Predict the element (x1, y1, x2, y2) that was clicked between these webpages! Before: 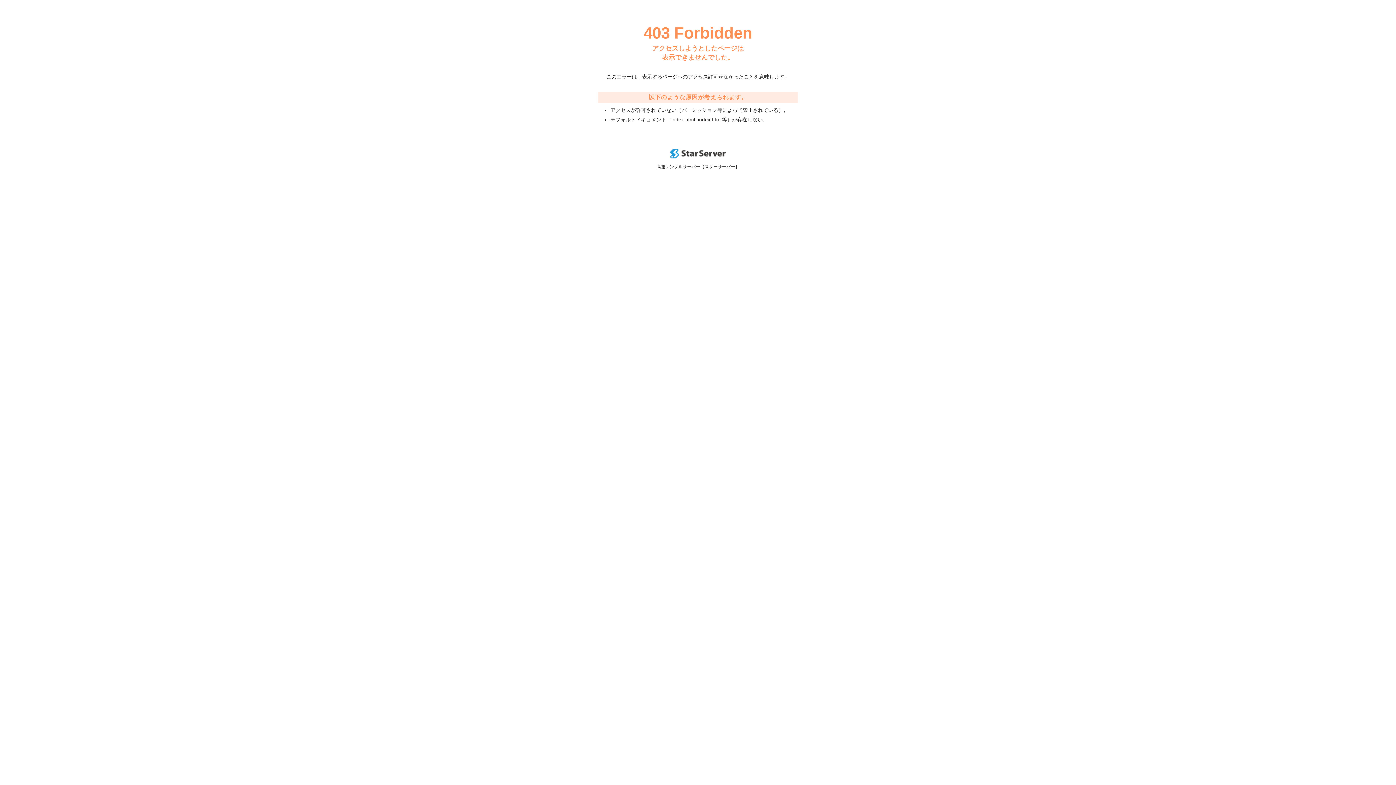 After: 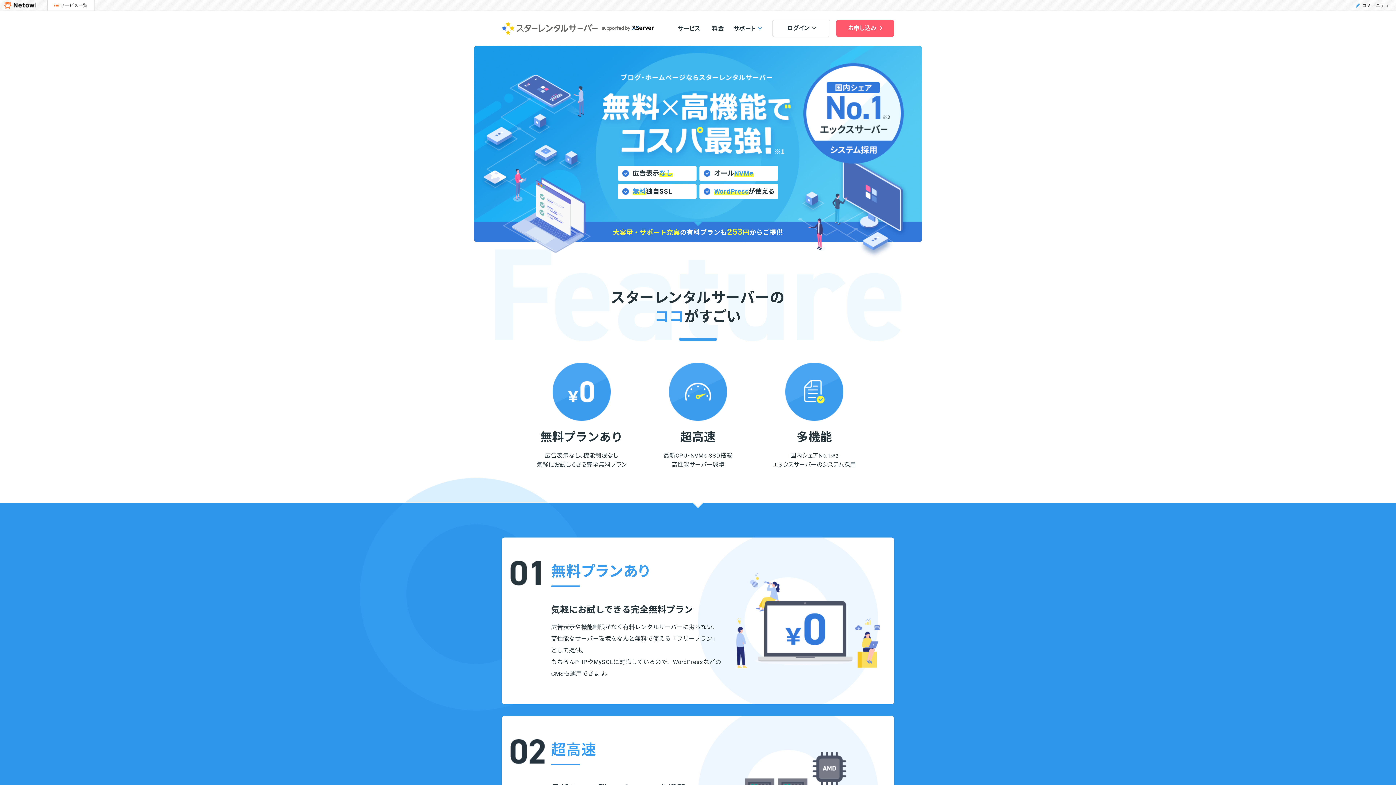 Action: bbox: (670, 153, 725, 159)